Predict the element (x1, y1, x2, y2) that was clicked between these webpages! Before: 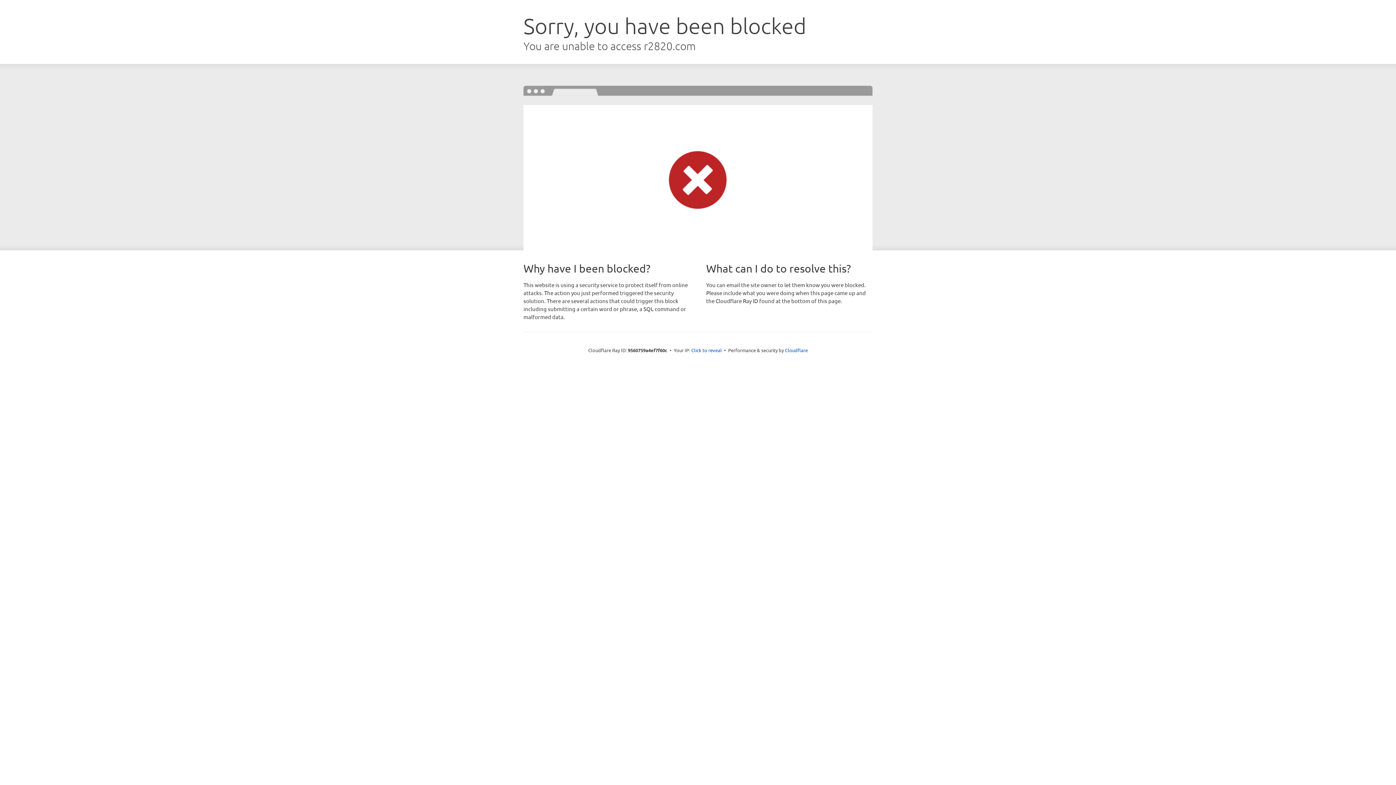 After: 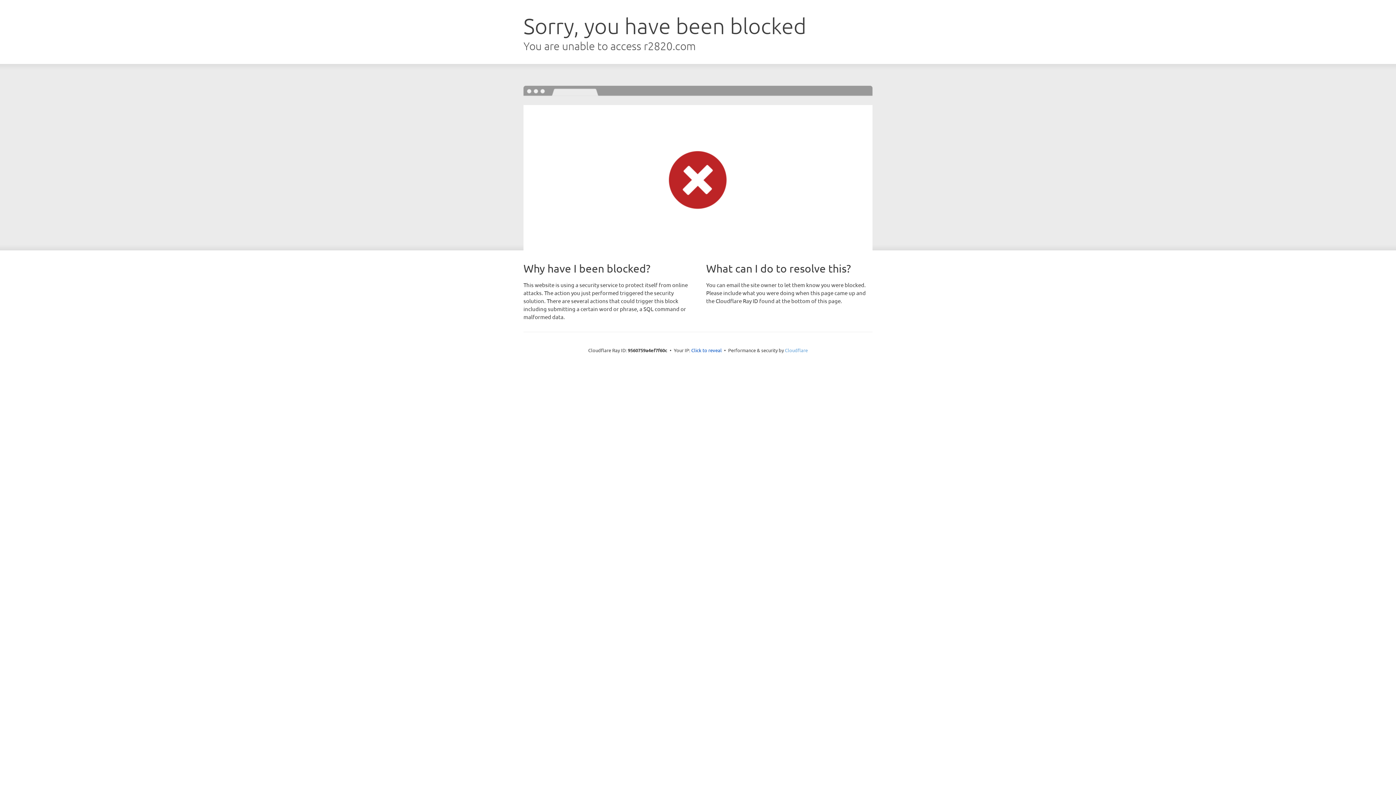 Action: label: Cloudflare bbox: (785, 347, 808, 353)